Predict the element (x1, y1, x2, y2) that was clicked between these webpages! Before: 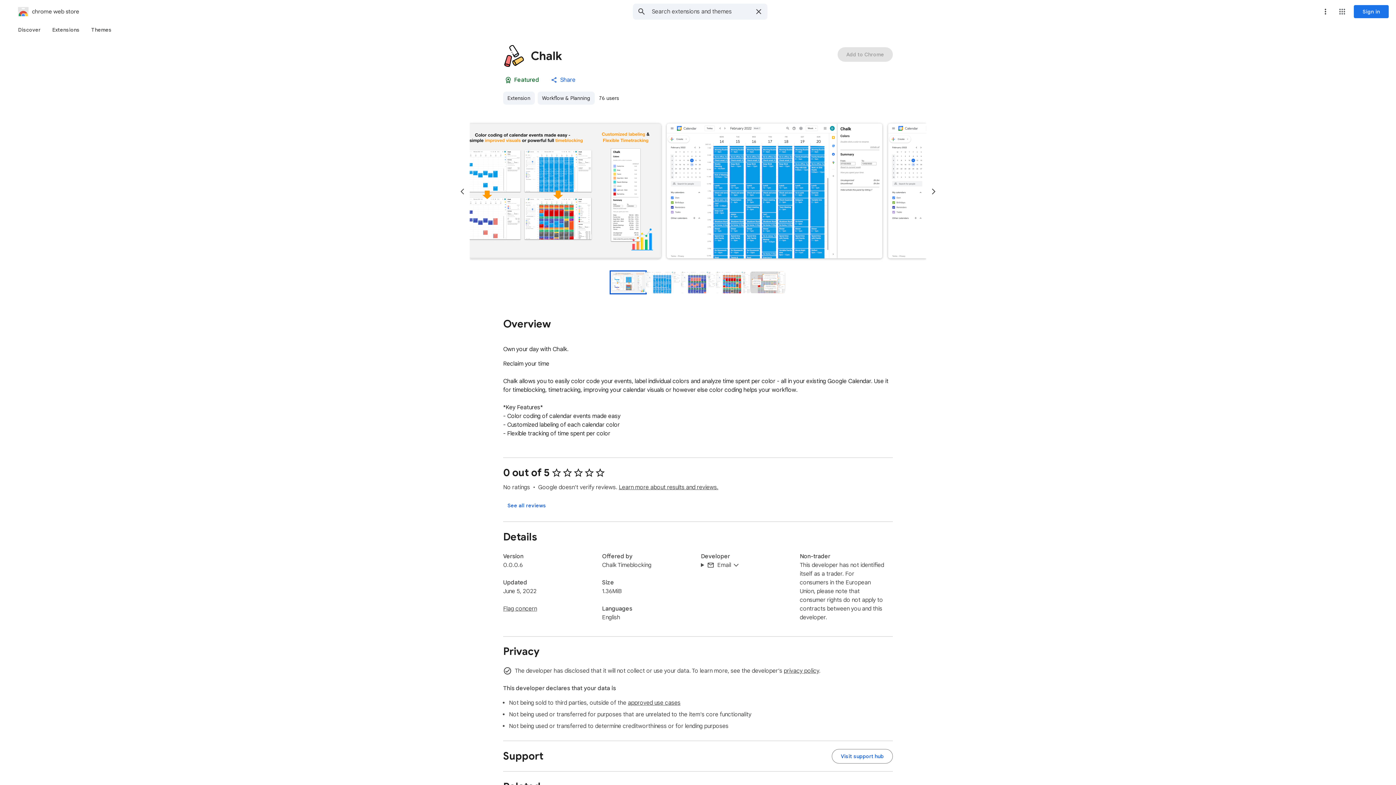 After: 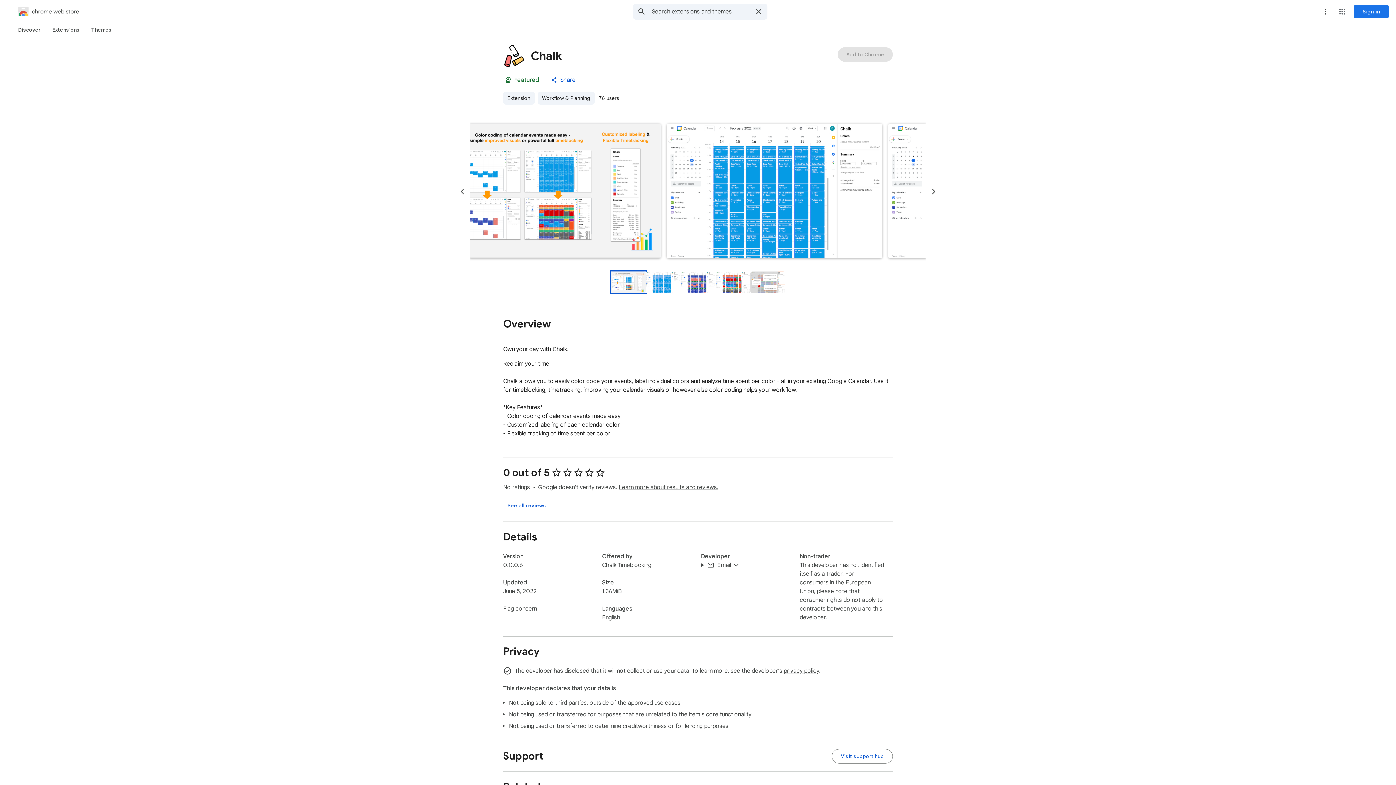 Action: label: Follows recommended practices for Chrome extensions. Learn more. bbox: (499, 71, 517, 88)